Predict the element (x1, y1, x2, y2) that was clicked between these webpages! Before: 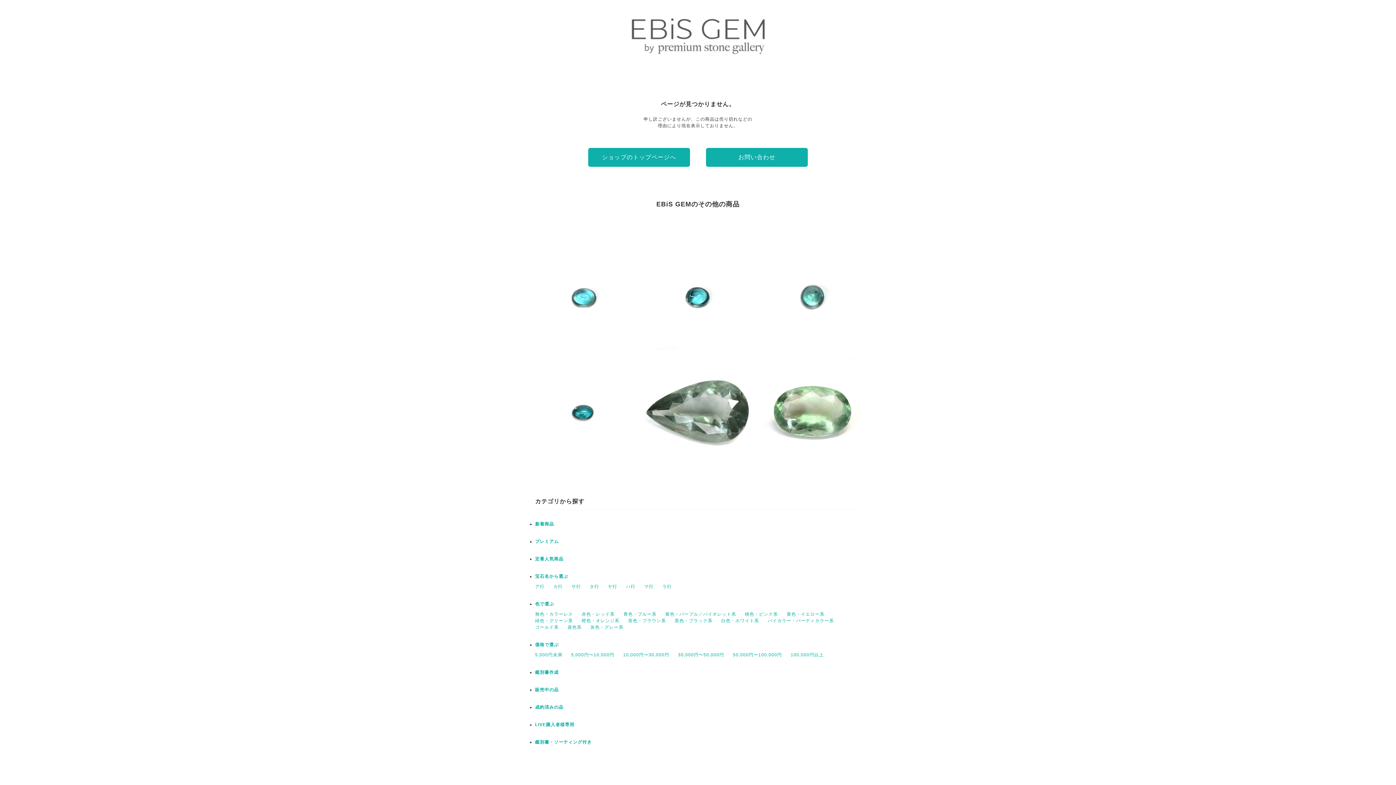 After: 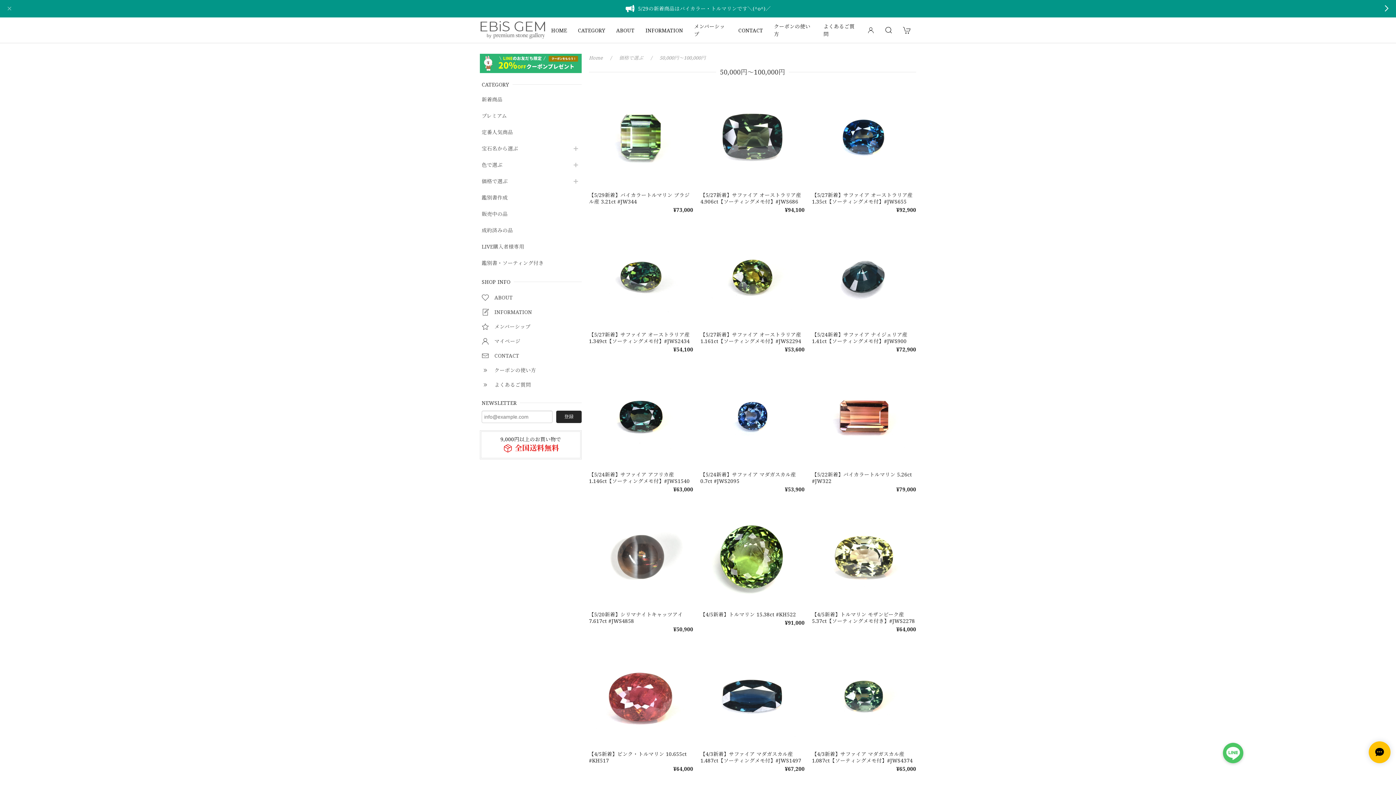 Action: label: 50,000円〜100,000円 bbox: (733, 652, 782, 657)